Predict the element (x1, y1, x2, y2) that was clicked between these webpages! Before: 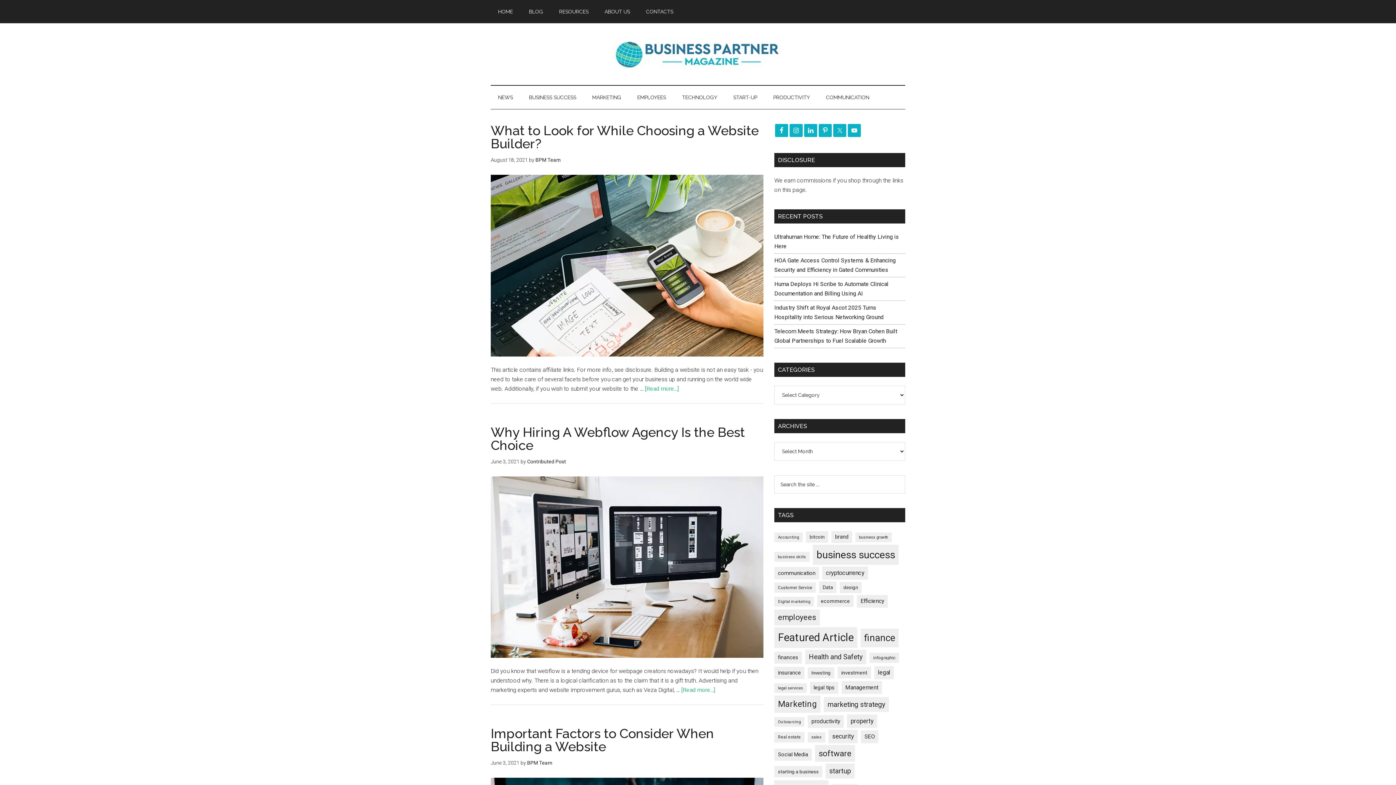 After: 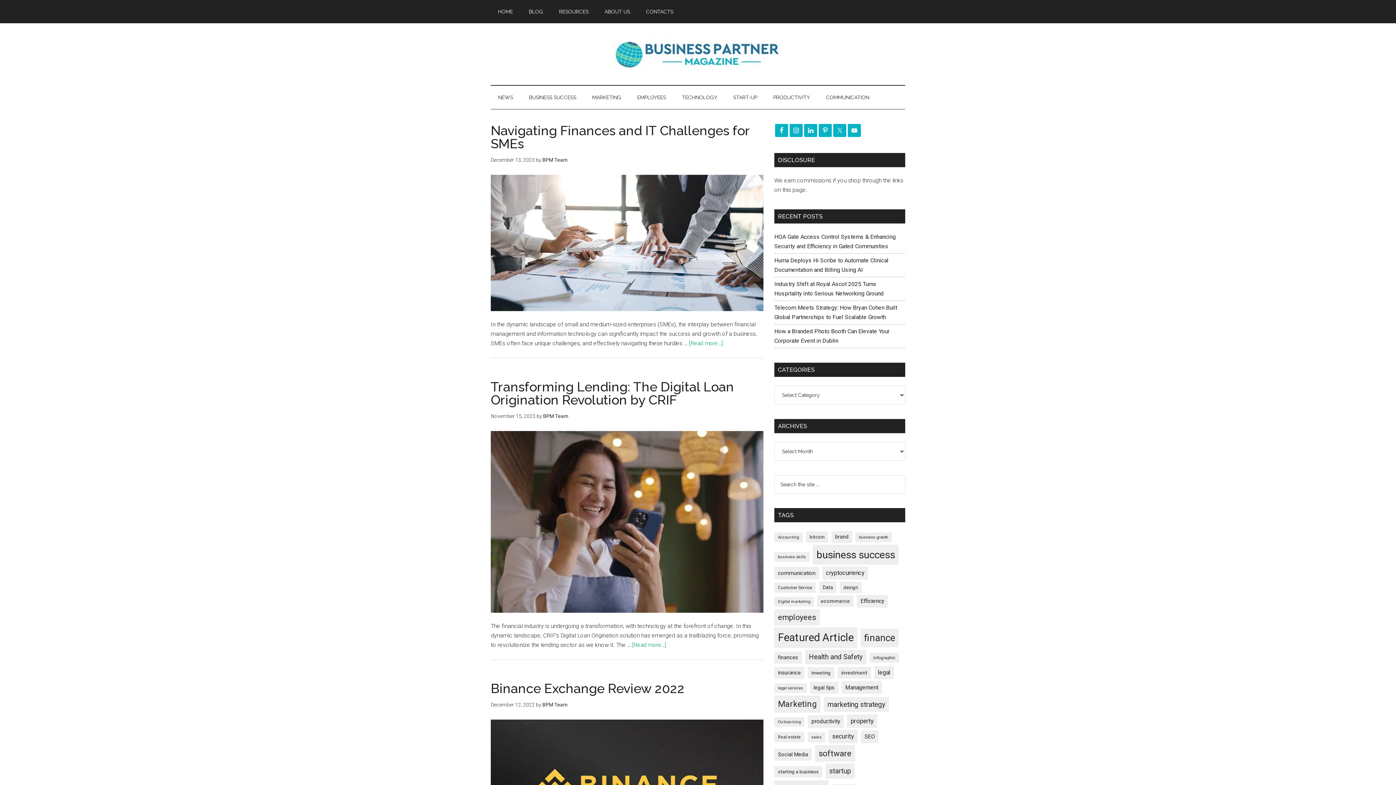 Action: bbox: (774, 652, 802, 664) label: finances (244 items)